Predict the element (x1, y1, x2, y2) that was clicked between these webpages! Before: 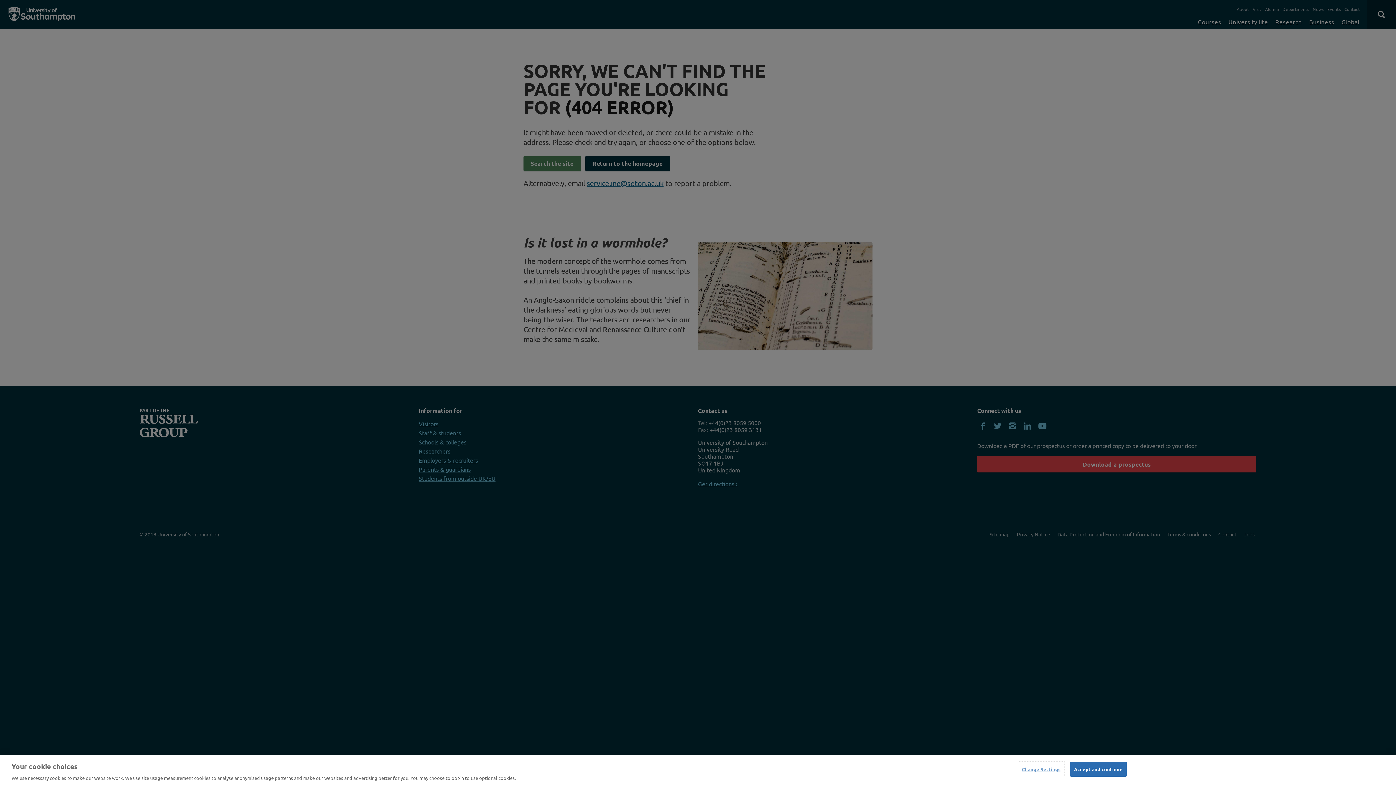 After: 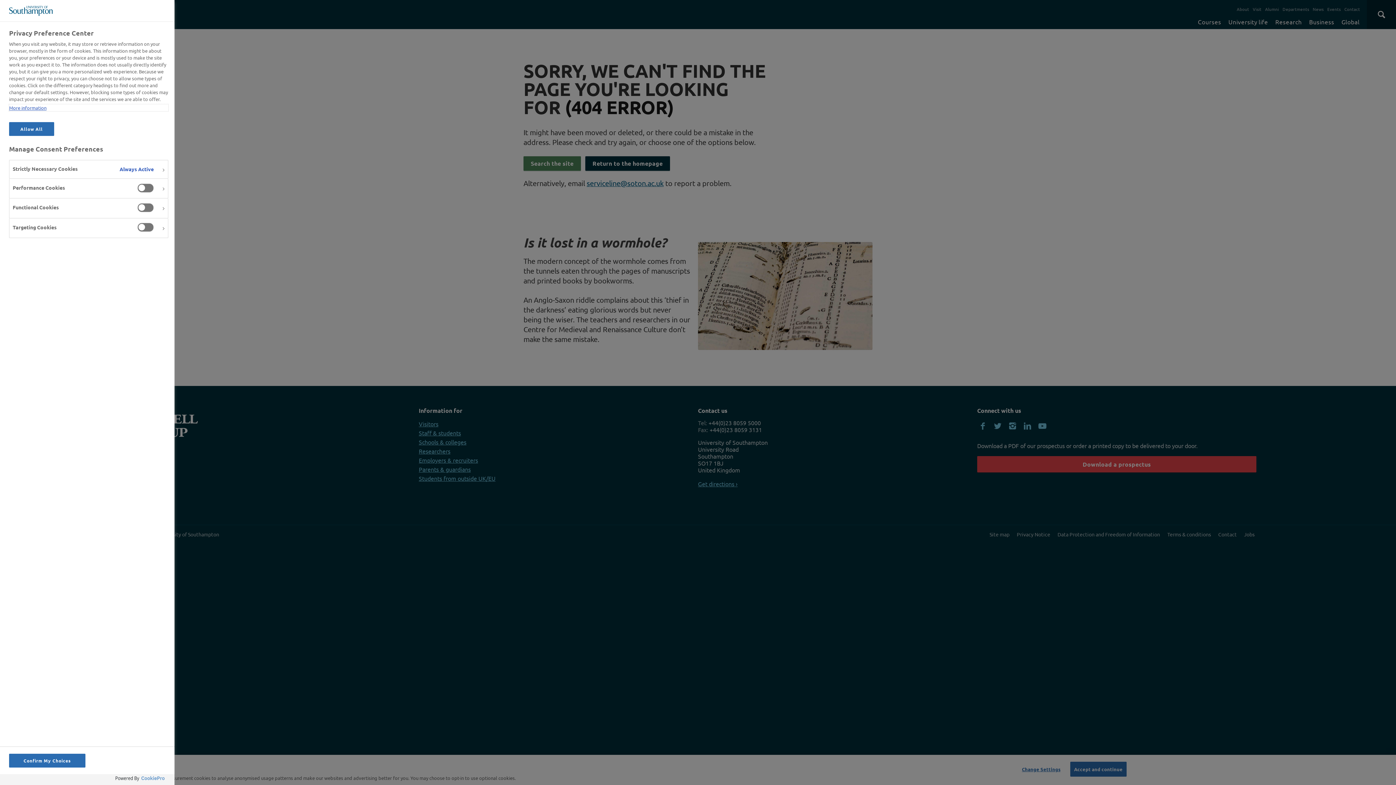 Action: bbox: (1018, 762, 1064, 776) label: Change Settings